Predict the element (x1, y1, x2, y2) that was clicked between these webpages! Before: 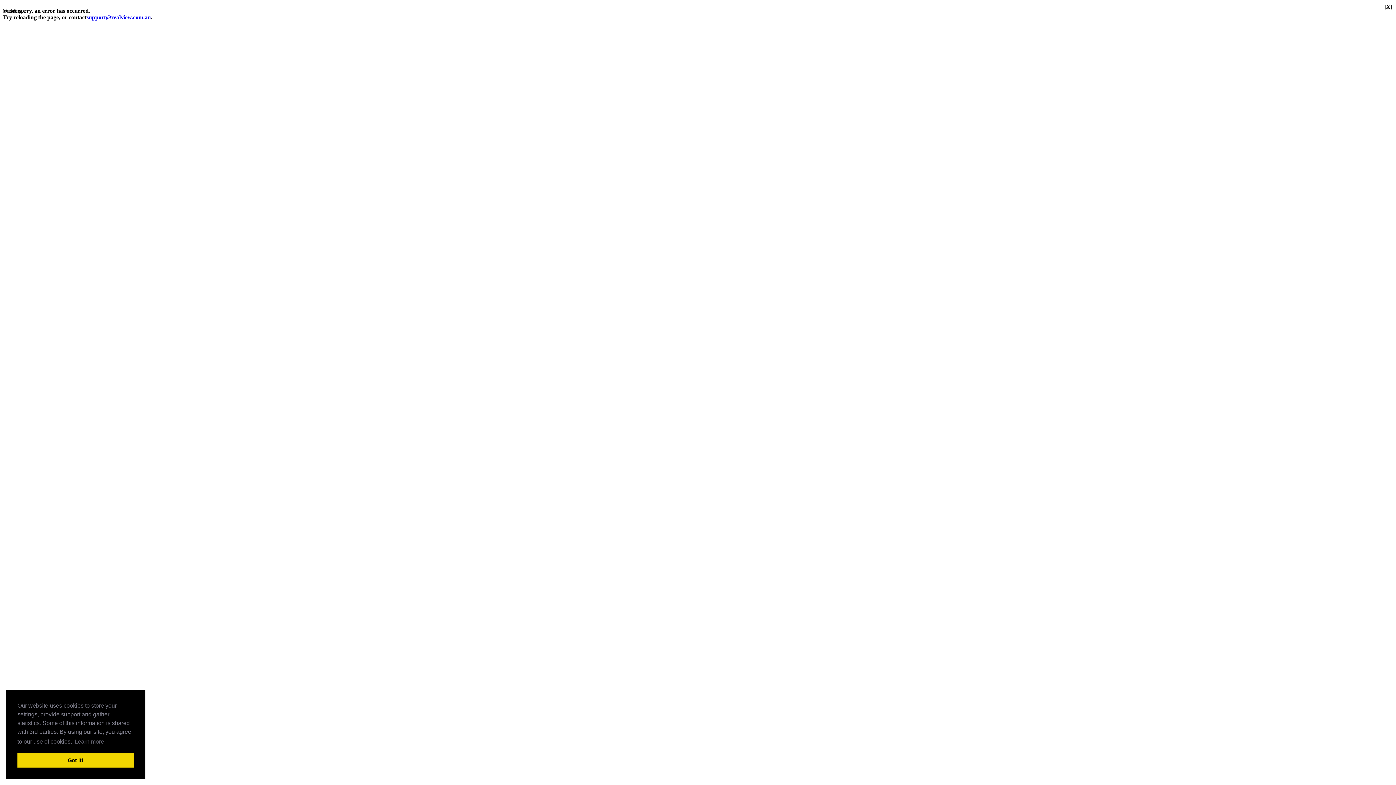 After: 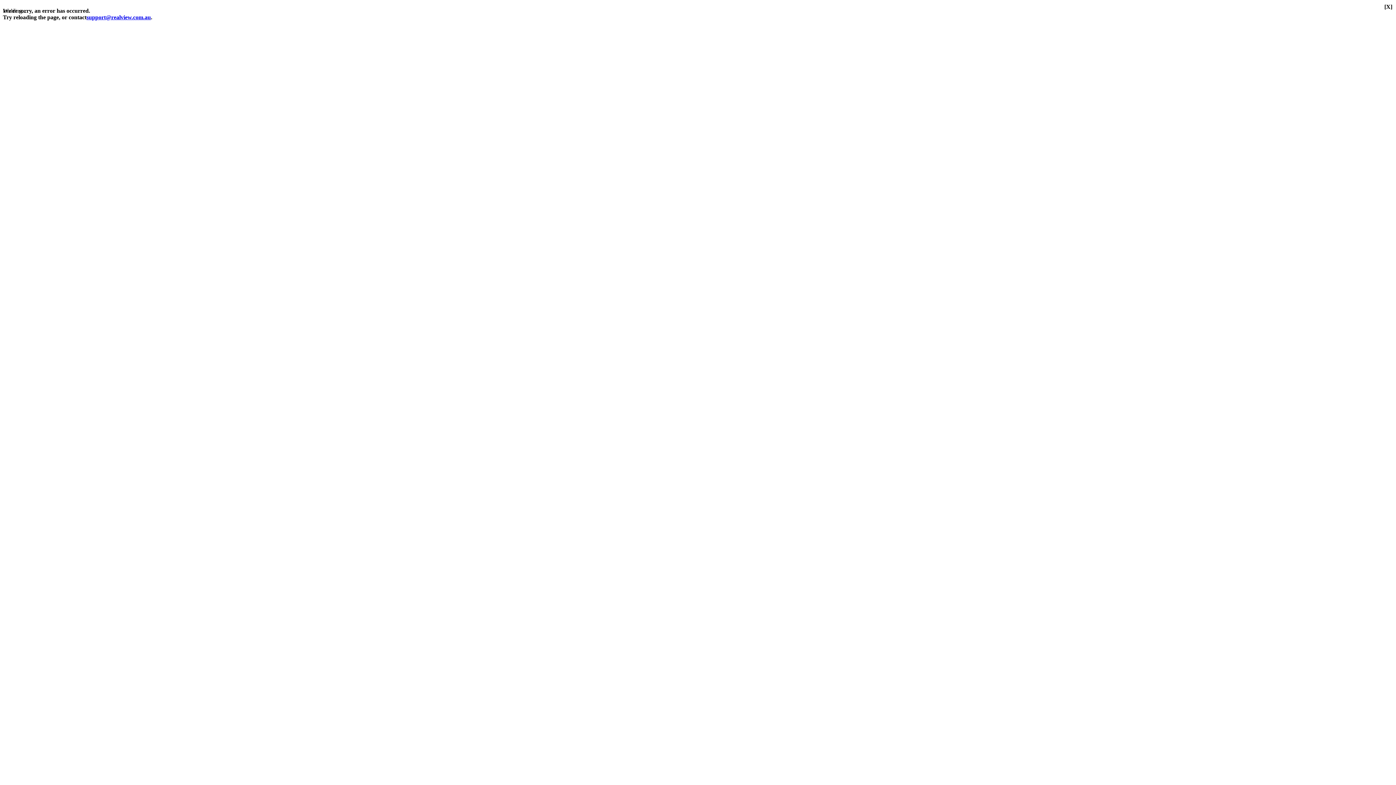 Action: label: dismiss cookie message bbox: (17, 753, 133, 768)